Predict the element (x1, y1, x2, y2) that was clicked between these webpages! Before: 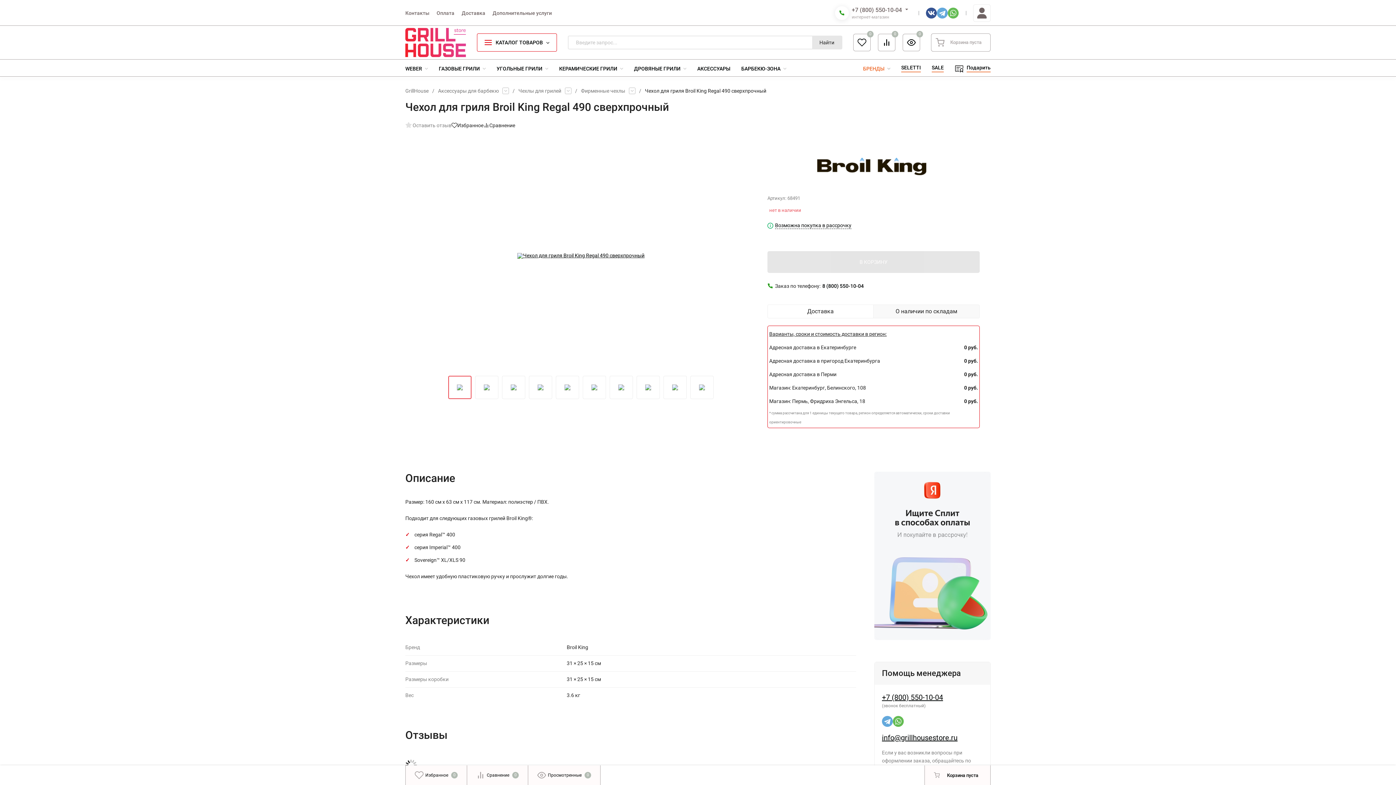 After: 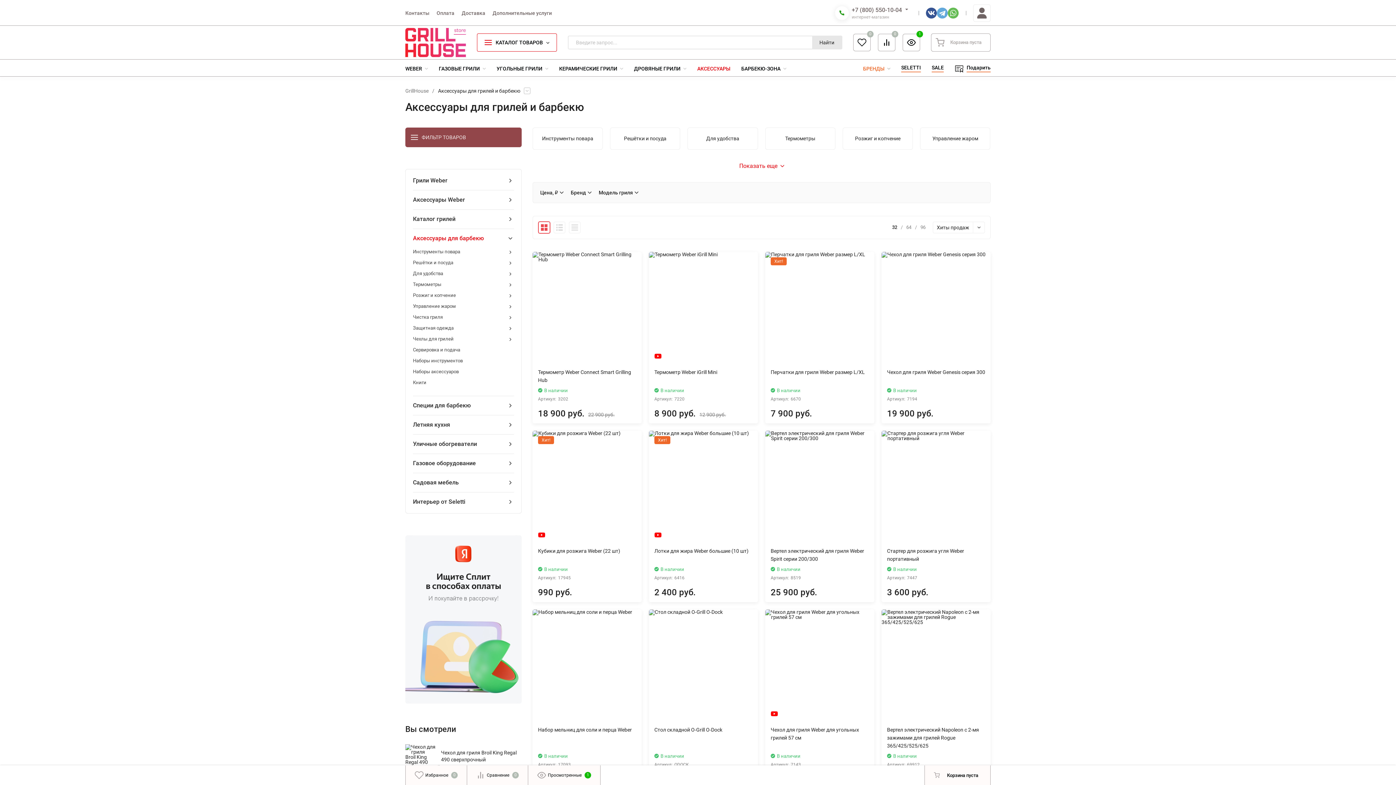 Action: bbox: (438, 88, 498, 93) label: Аксессуары для барбекю